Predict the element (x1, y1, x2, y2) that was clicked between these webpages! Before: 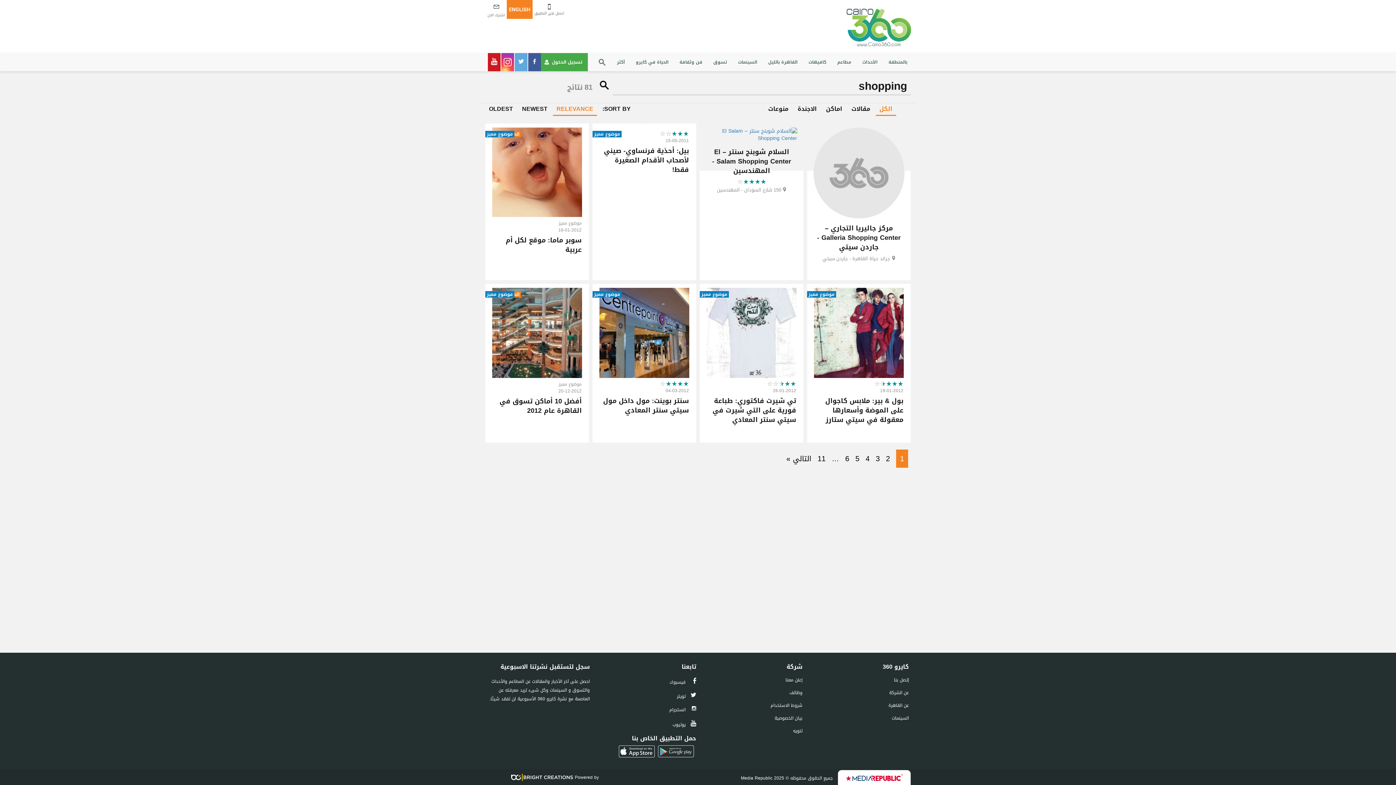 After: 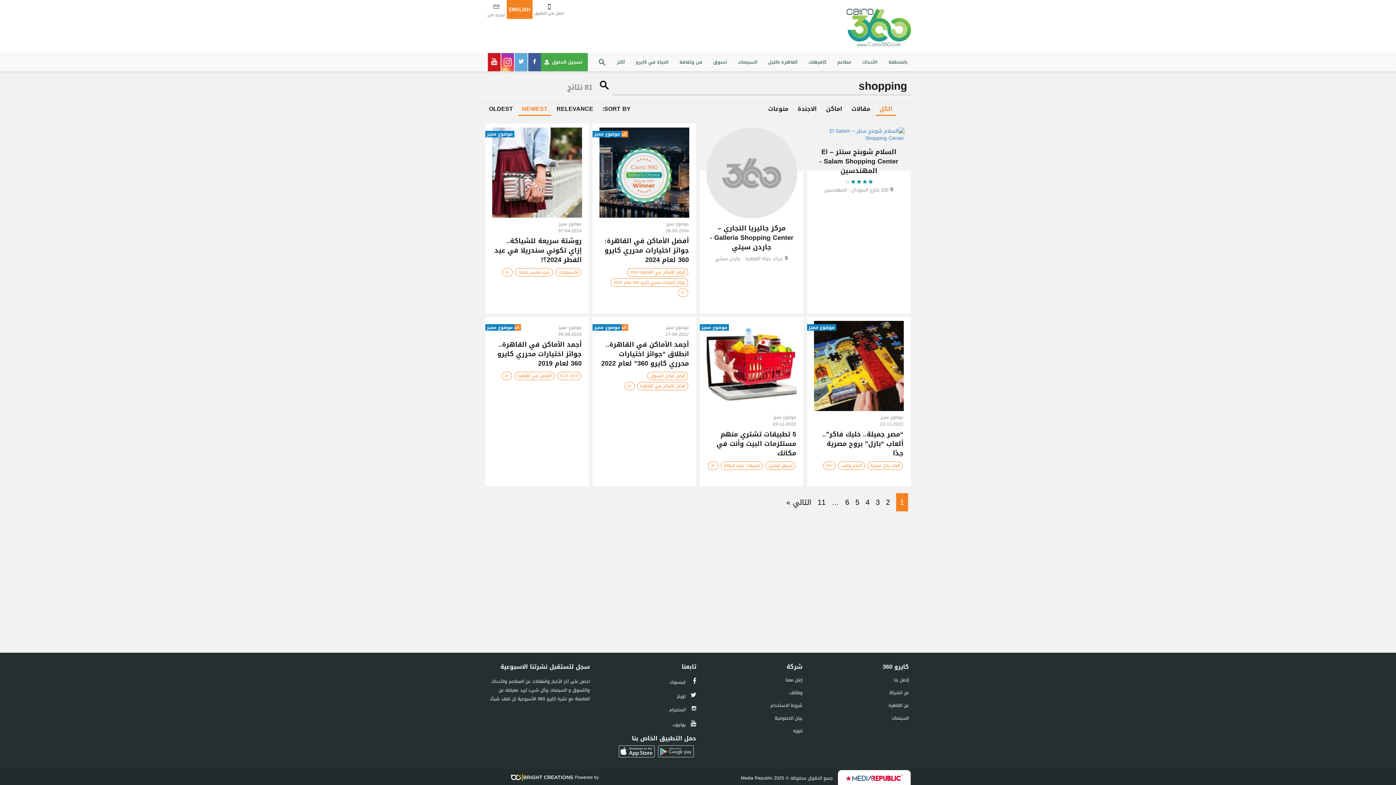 Action: bbox: (518, 103, 551, 116) label: NEWEST